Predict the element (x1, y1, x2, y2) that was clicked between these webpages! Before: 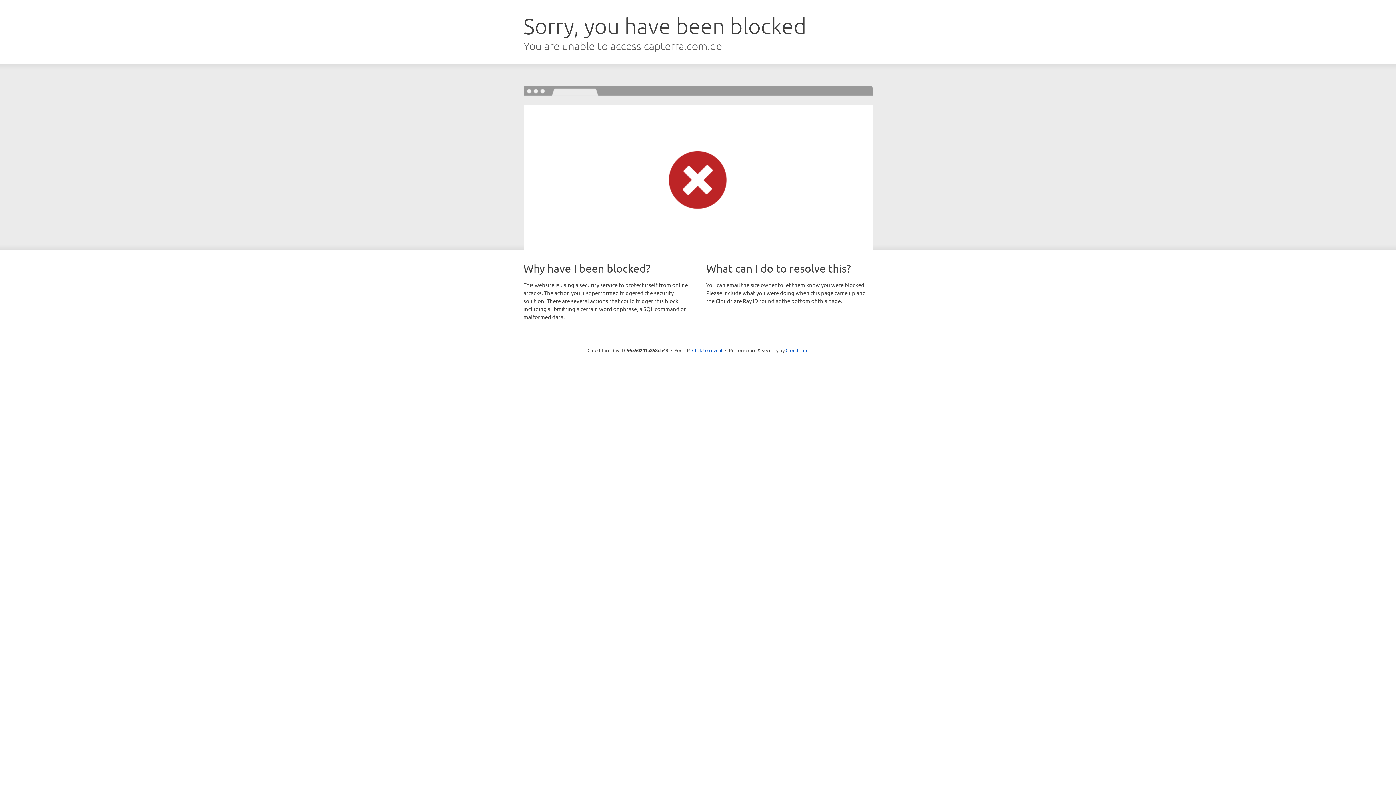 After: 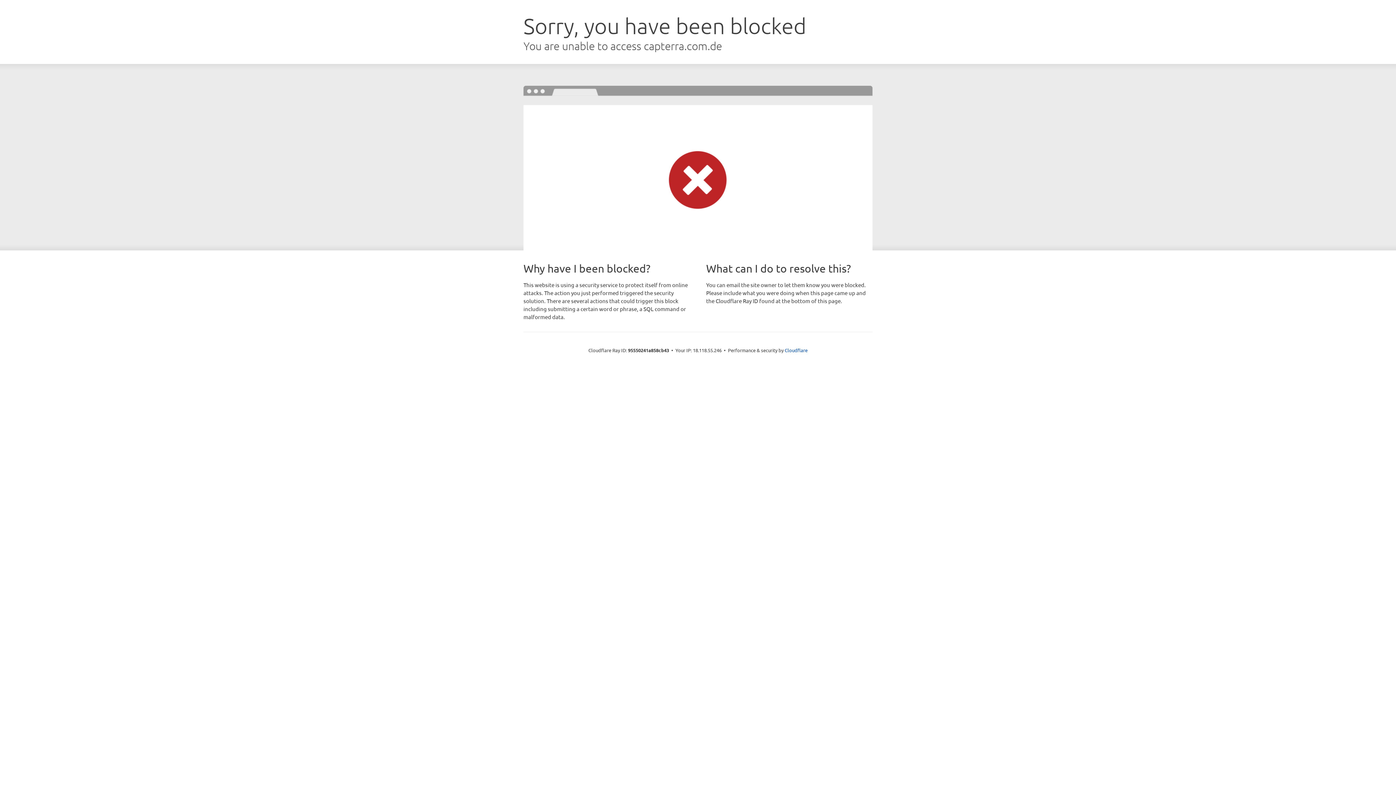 Action: bbox: (692, 346, 722, 353) label: Click to reveal